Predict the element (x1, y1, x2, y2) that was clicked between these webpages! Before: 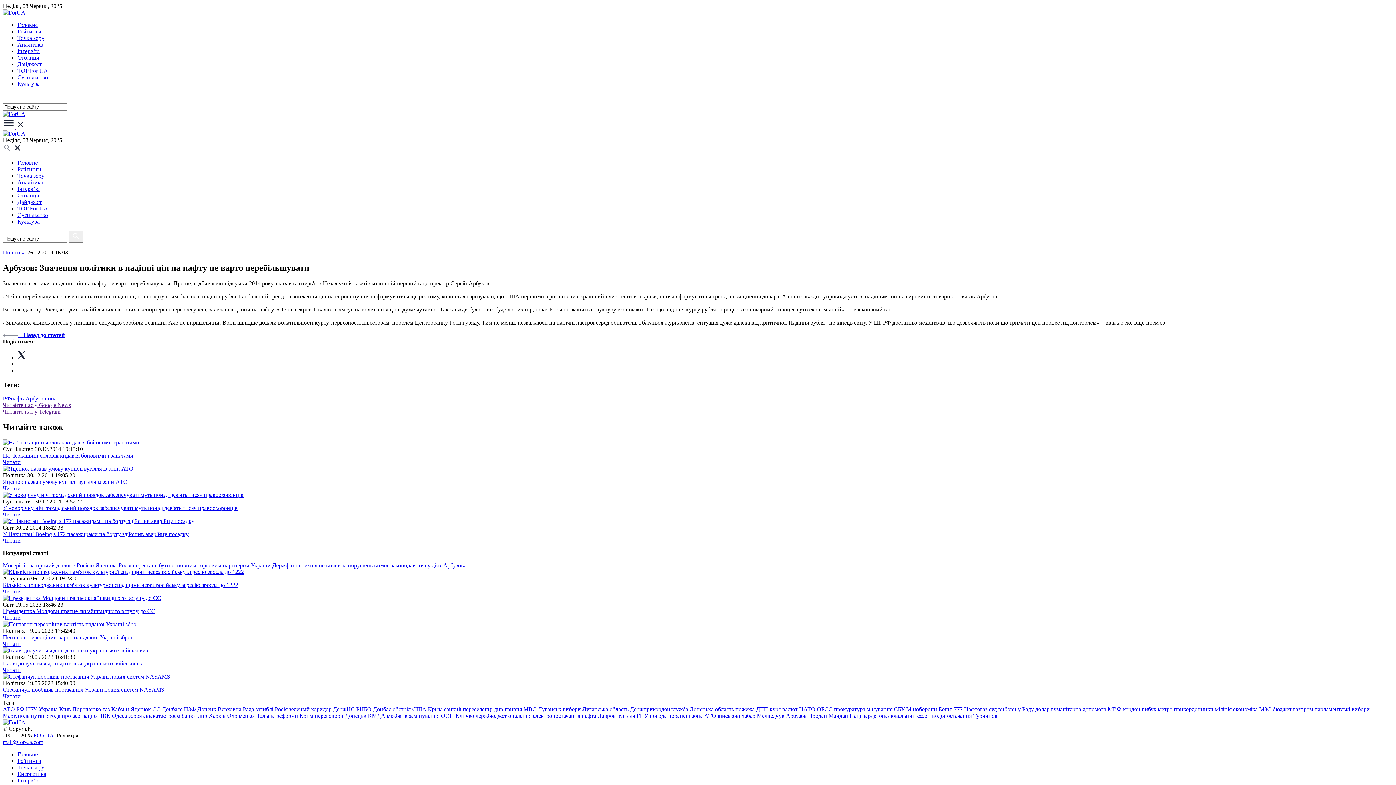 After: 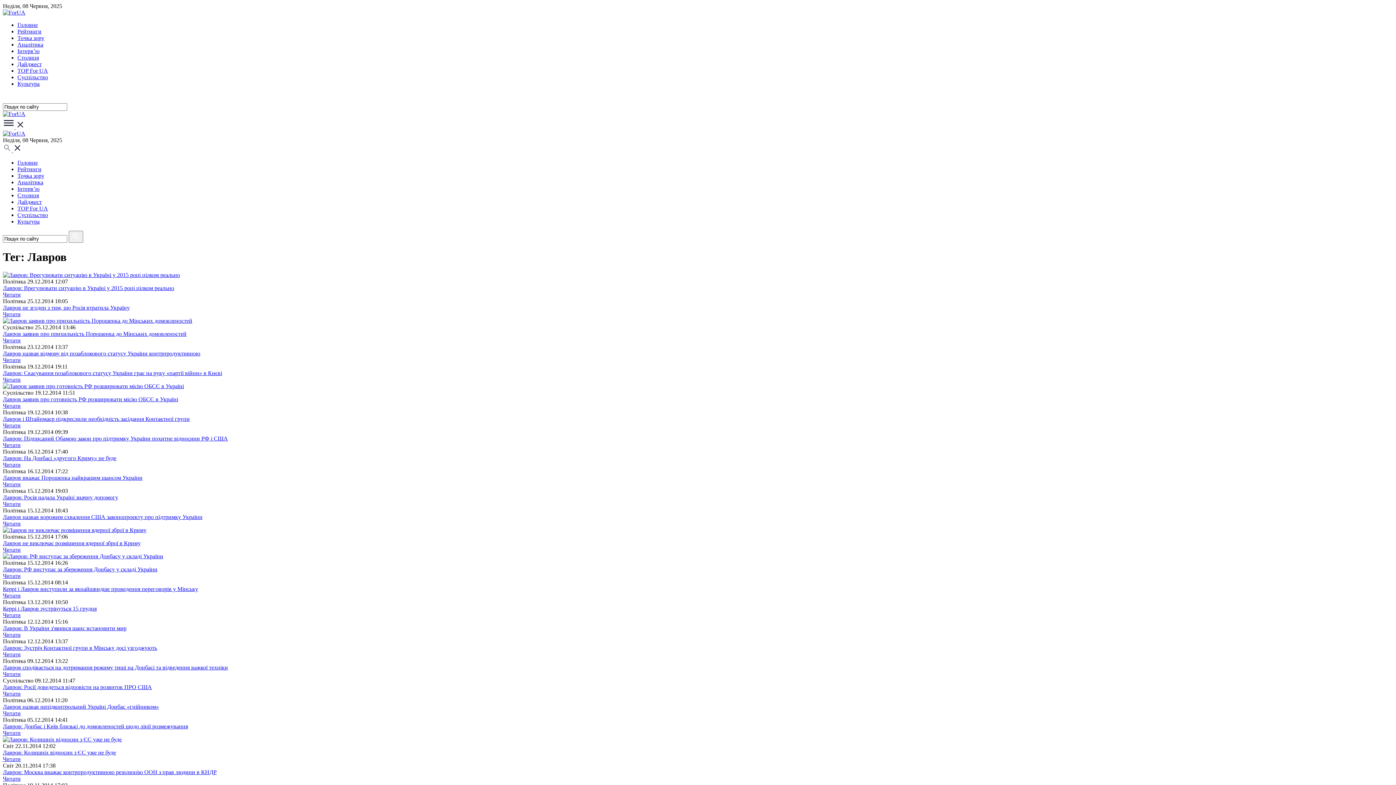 Action: bbox: (597, 713, 616, 719) label: Лавров